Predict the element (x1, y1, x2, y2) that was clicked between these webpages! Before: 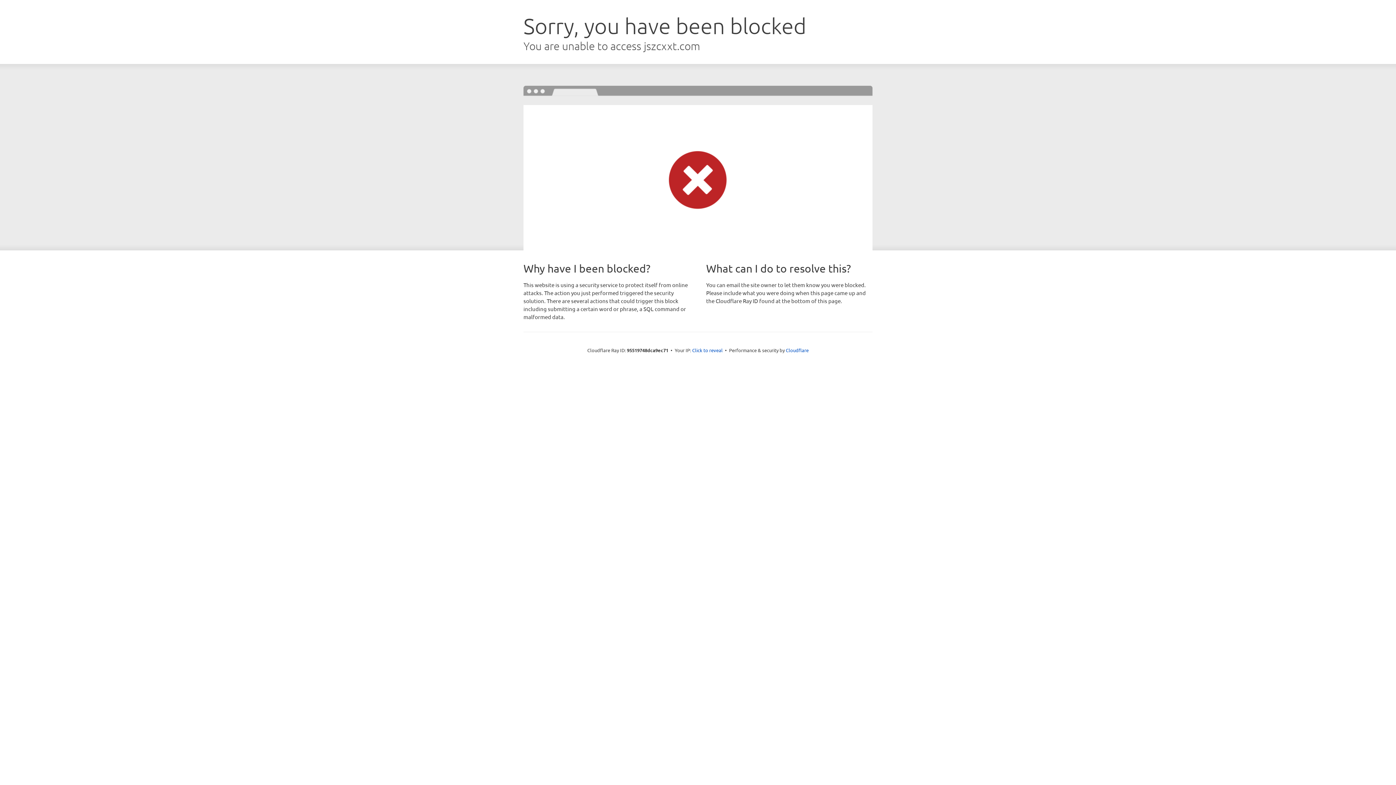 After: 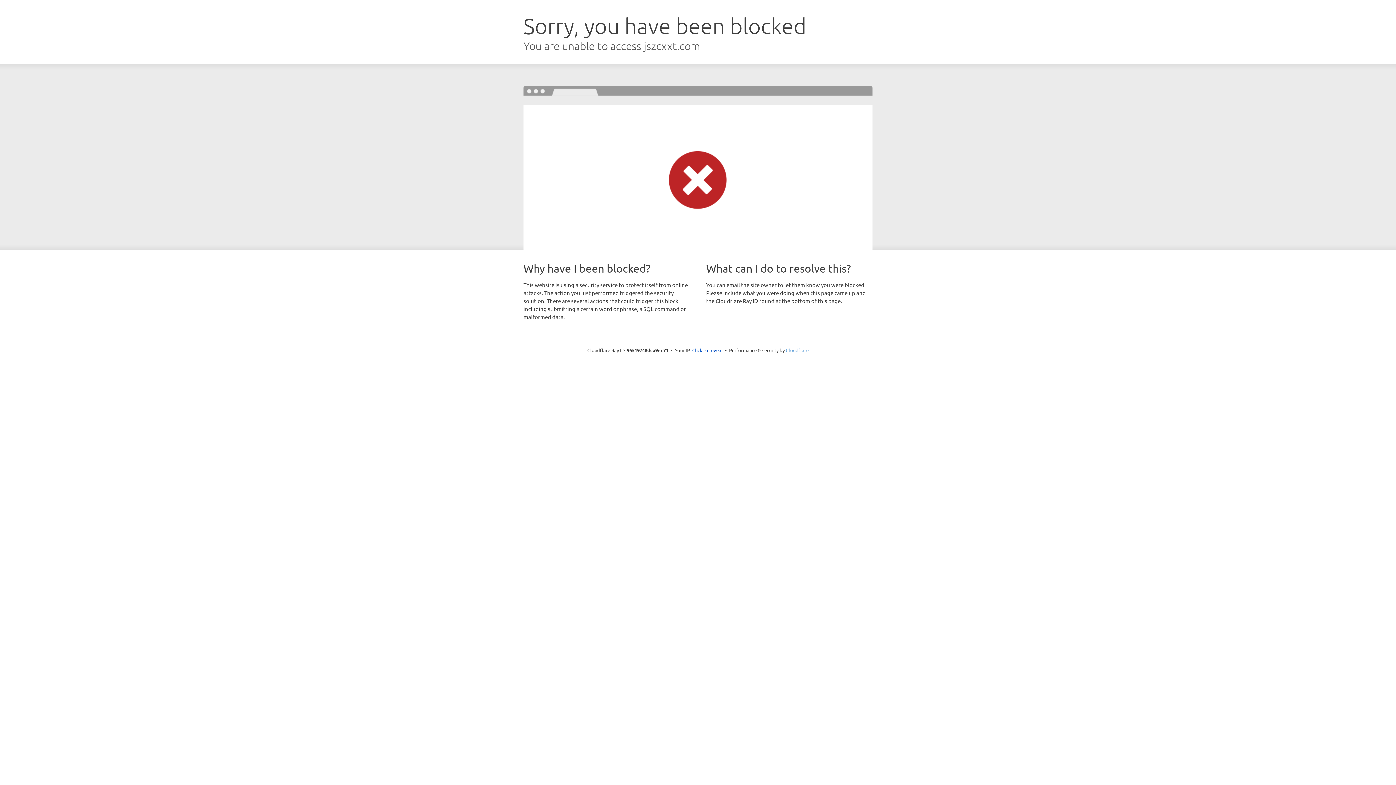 Action: label: Cloudflare bbox: (786, 347, 808, 353)